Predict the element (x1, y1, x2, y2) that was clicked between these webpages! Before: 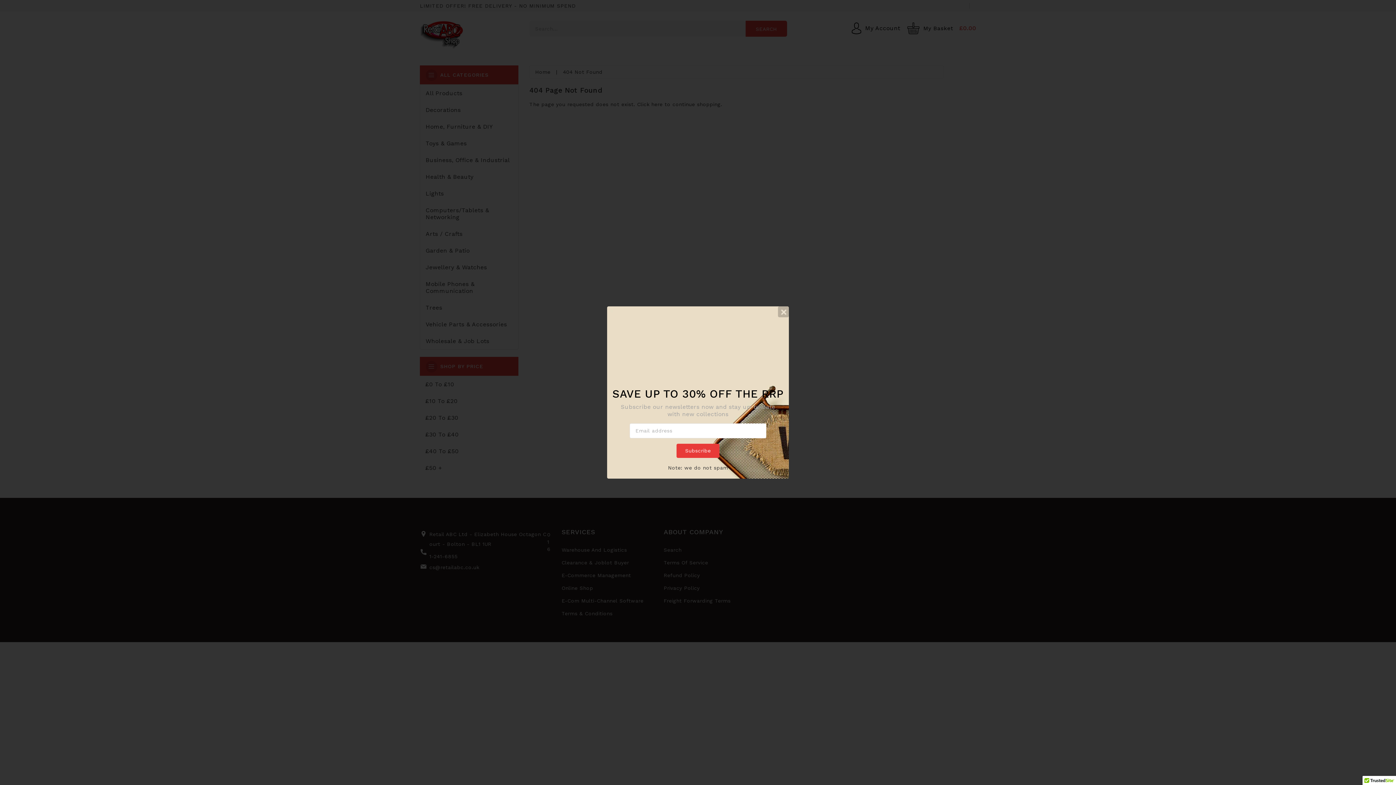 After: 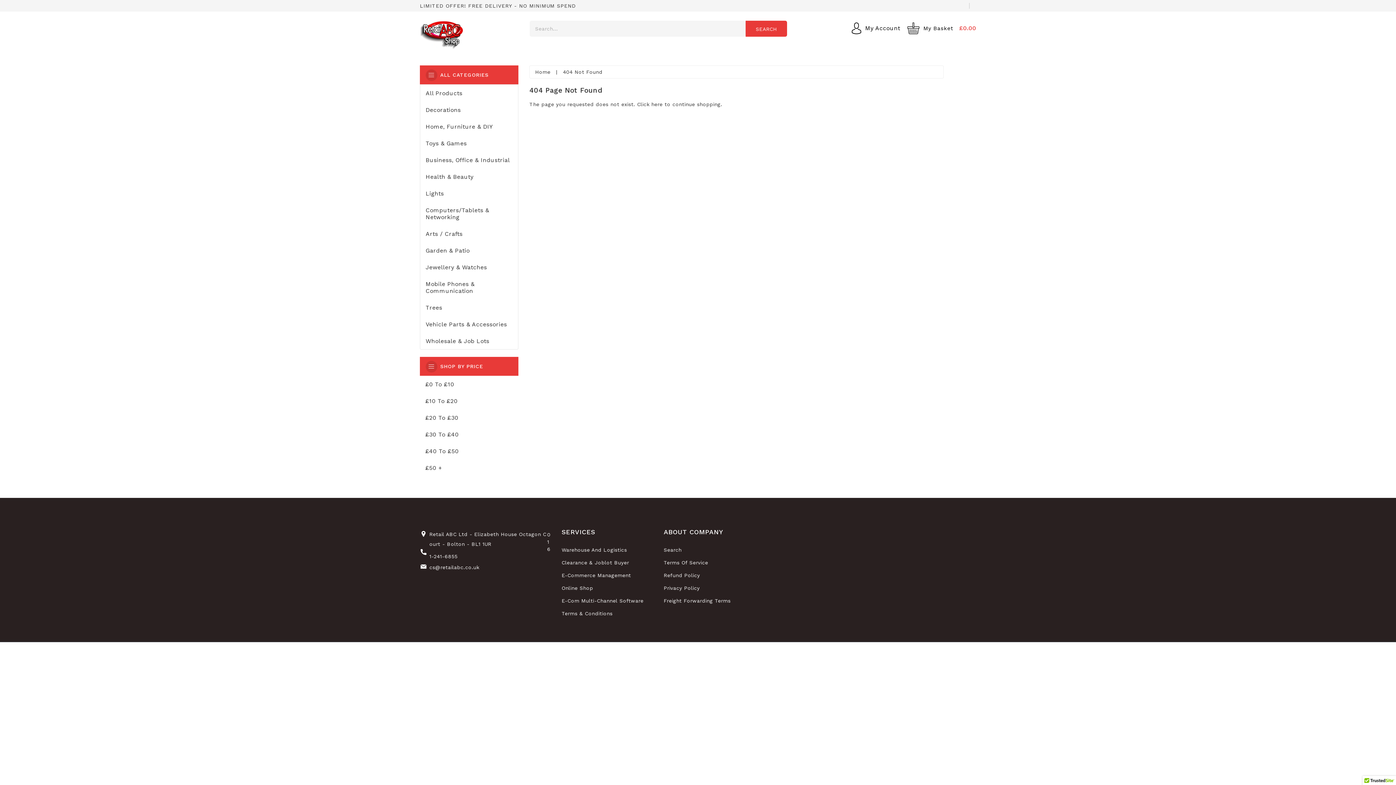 Action: bbox: (778, 306, 789, 317)